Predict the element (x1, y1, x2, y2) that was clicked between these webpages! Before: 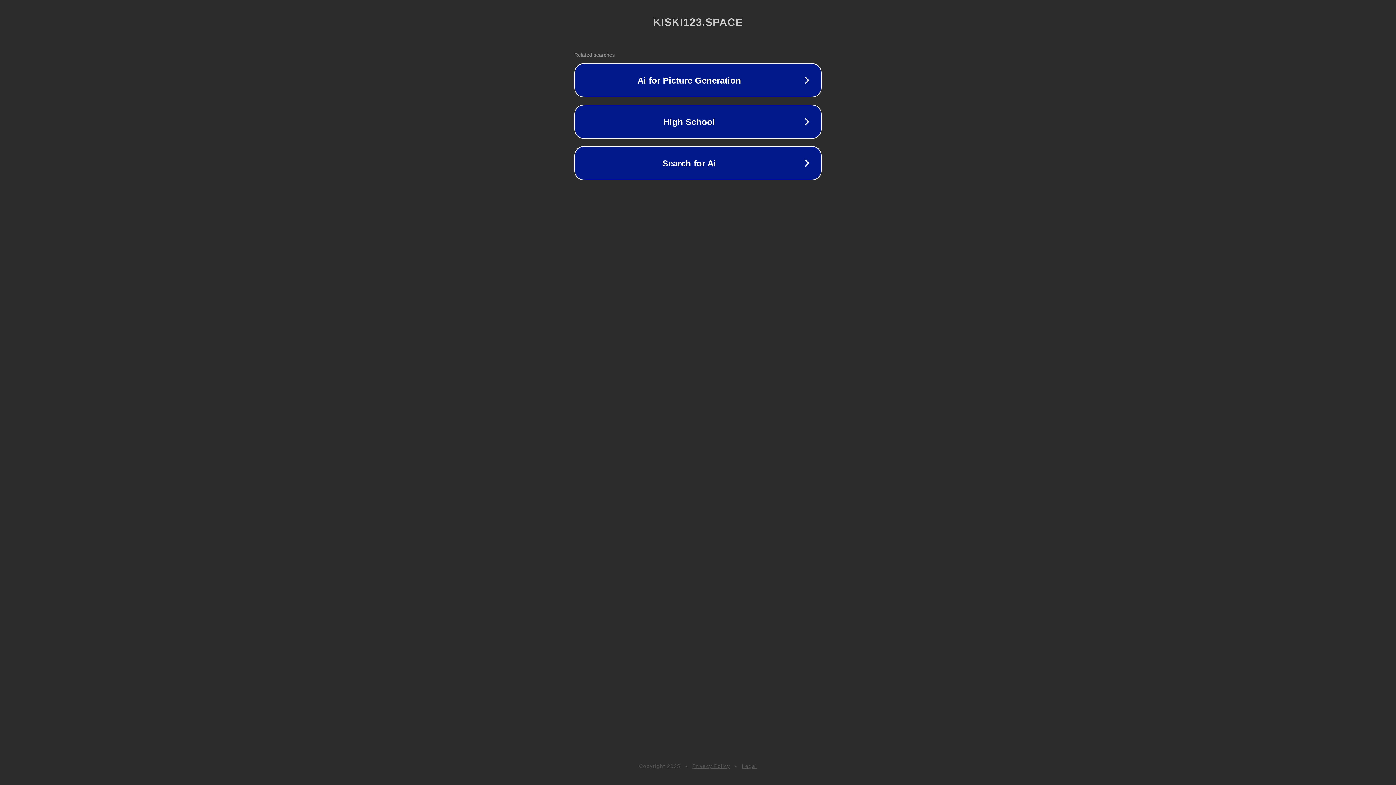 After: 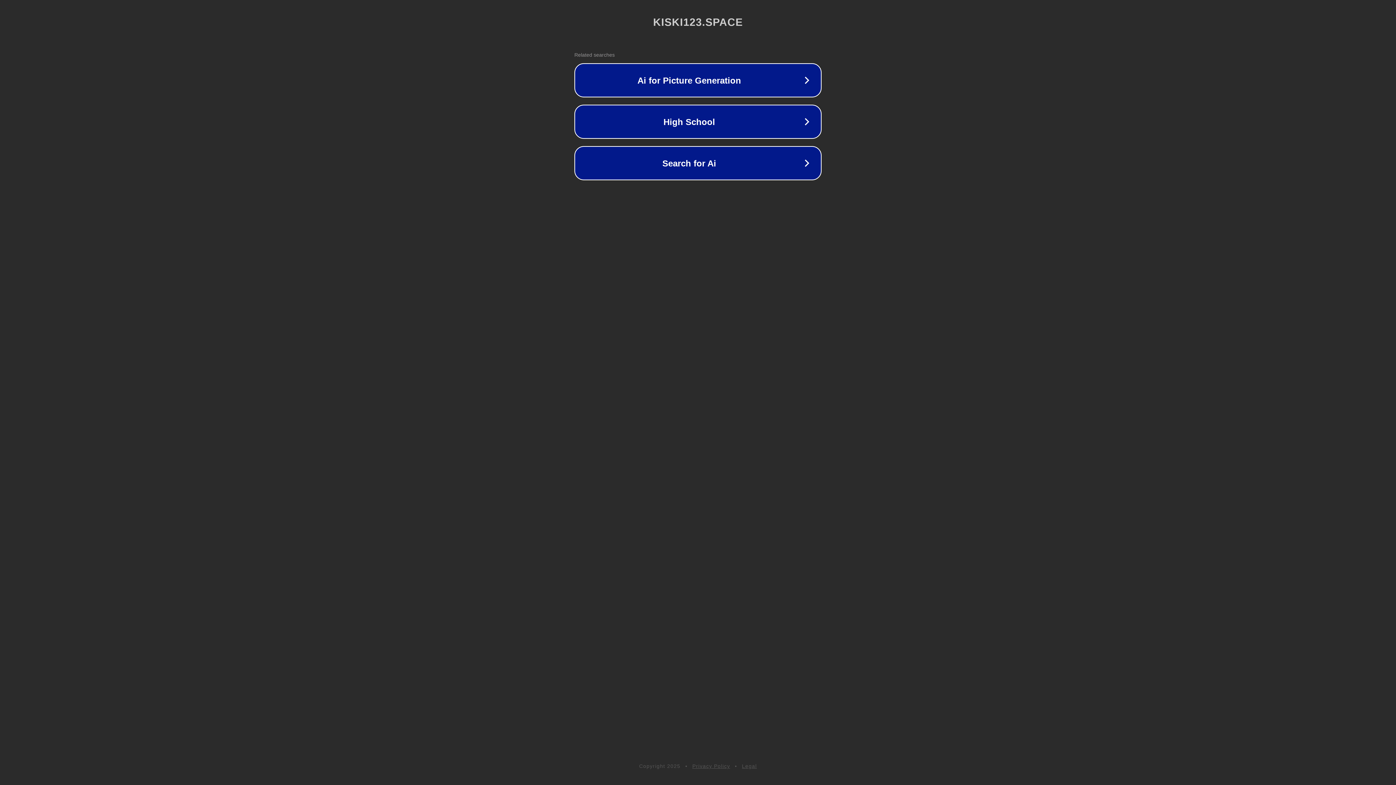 Action: label: Privacy Policy bbox: (692, 763, 730, 769)